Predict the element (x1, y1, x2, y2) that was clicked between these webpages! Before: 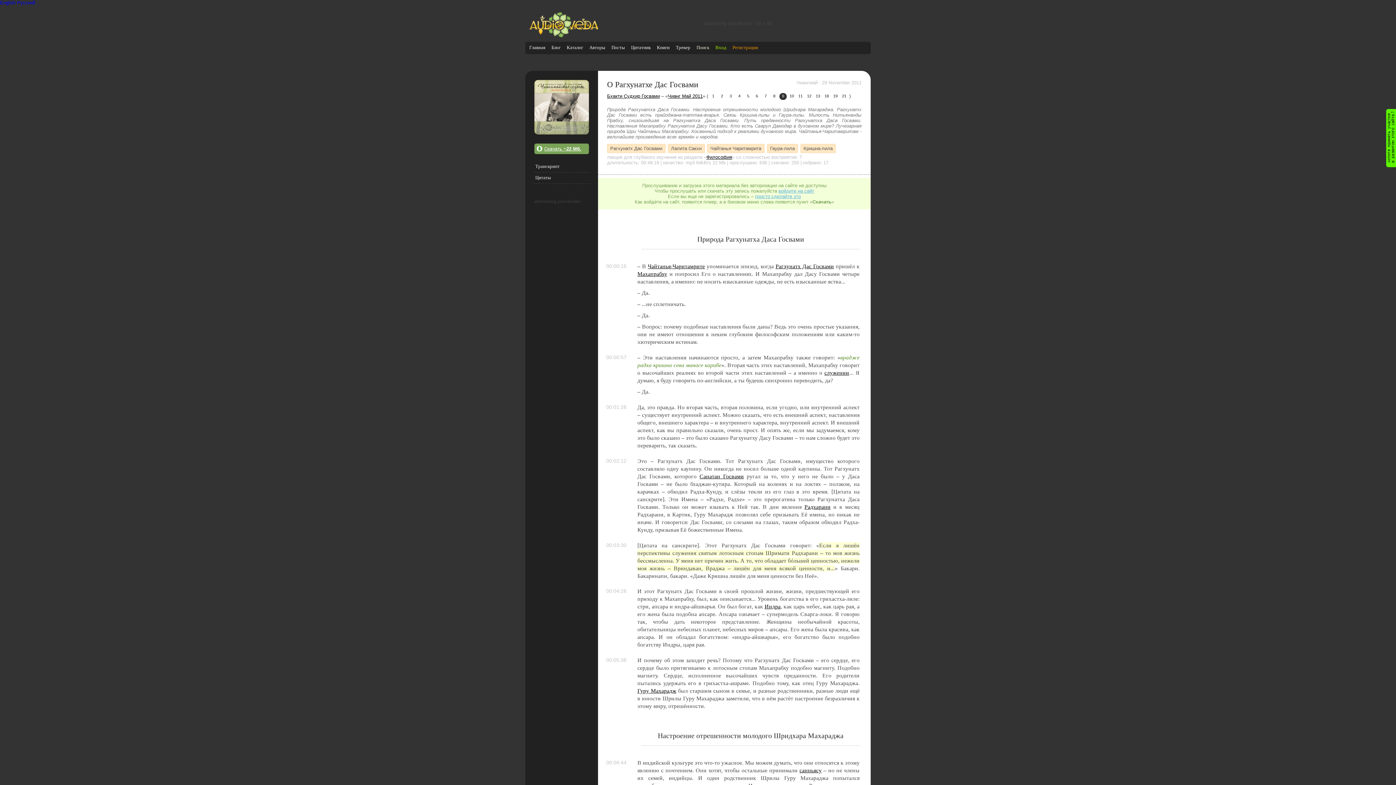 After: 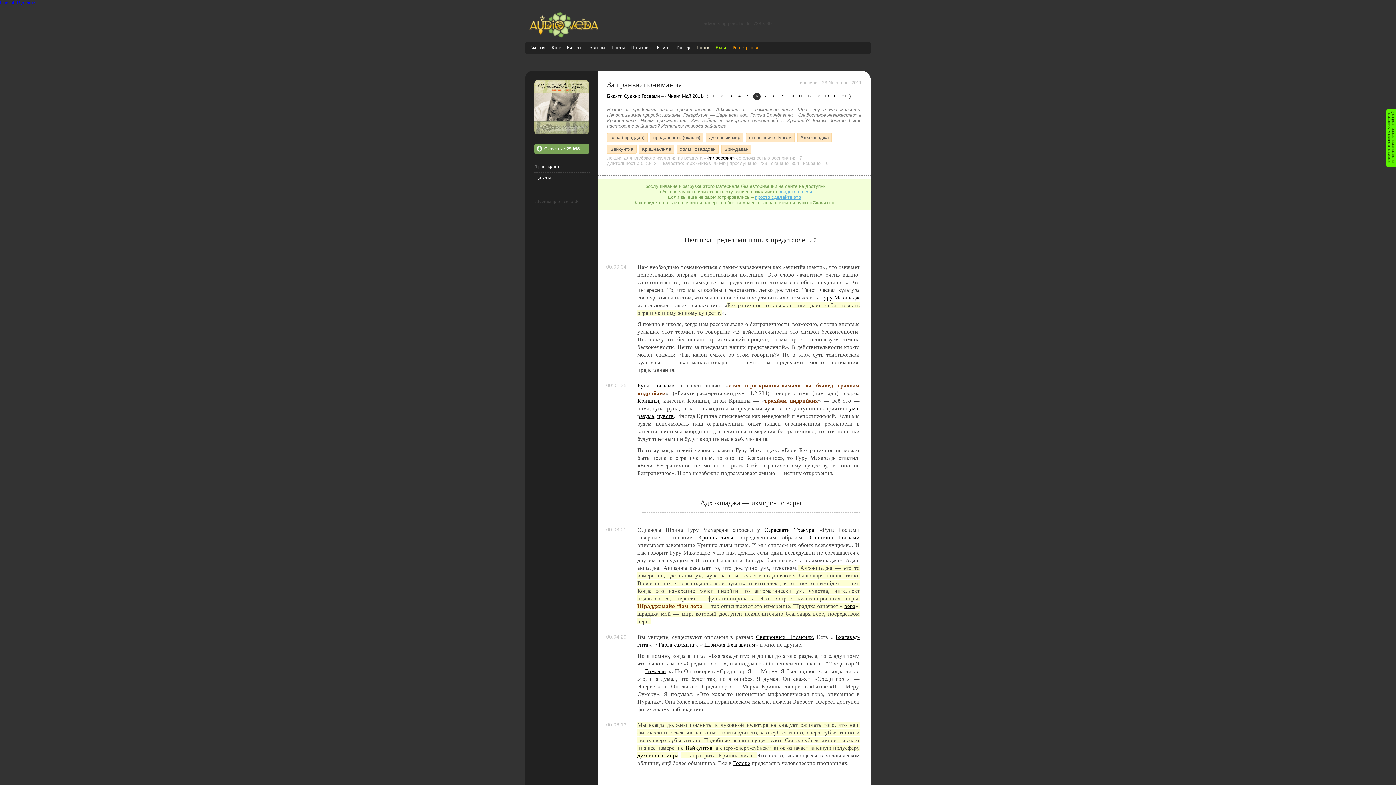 Action: bbox: (753, 93, 760, 100) label: 6